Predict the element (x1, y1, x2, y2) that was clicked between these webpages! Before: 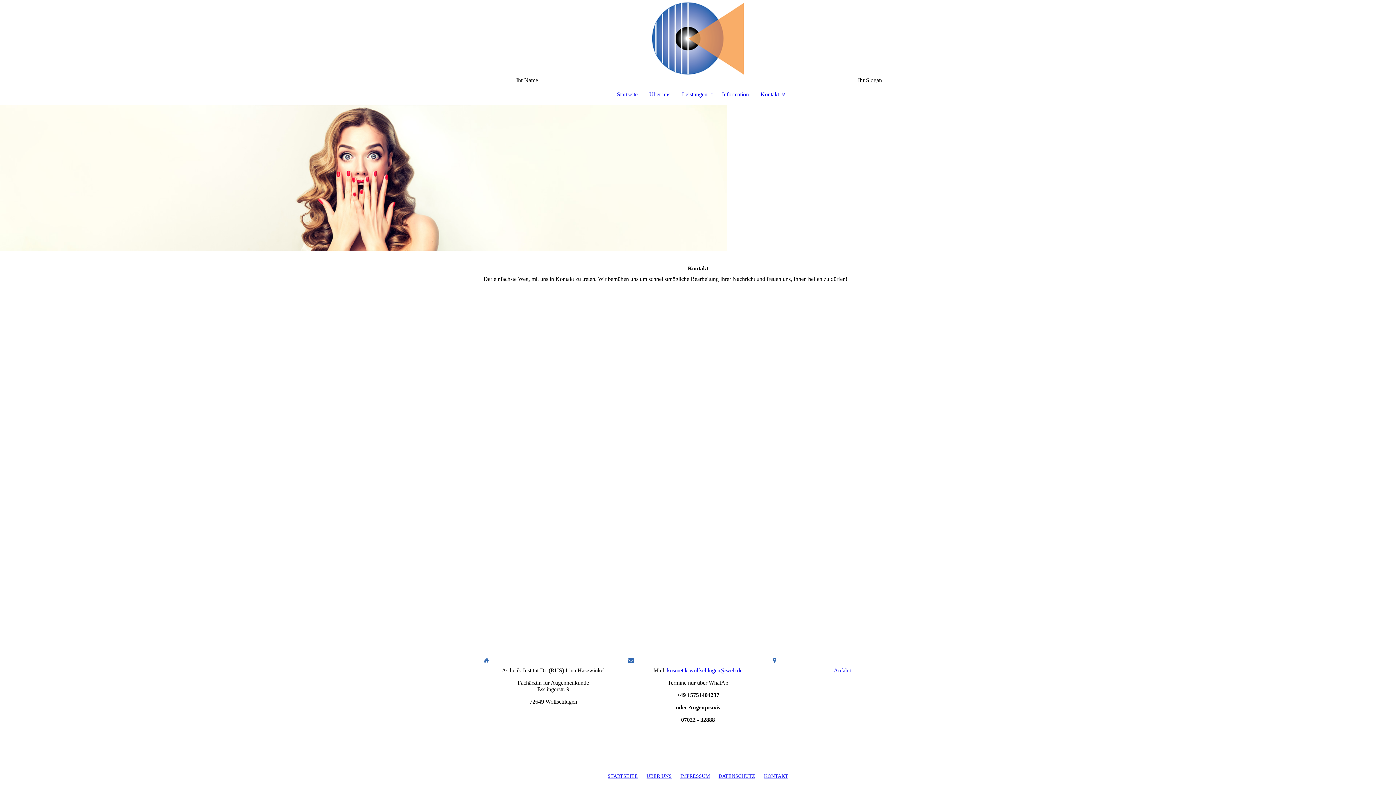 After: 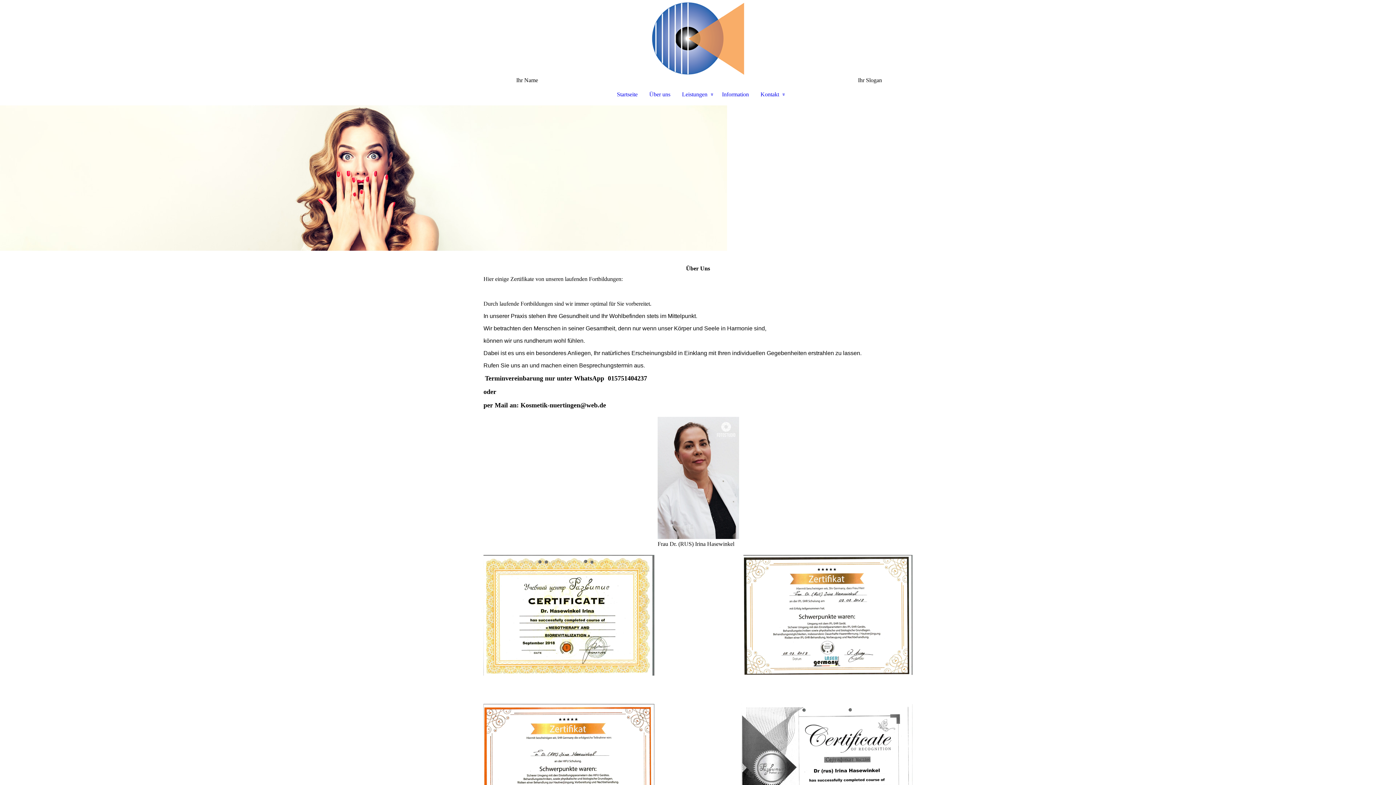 Action: label: Über uns bbox: (643, 89, 676, 99)